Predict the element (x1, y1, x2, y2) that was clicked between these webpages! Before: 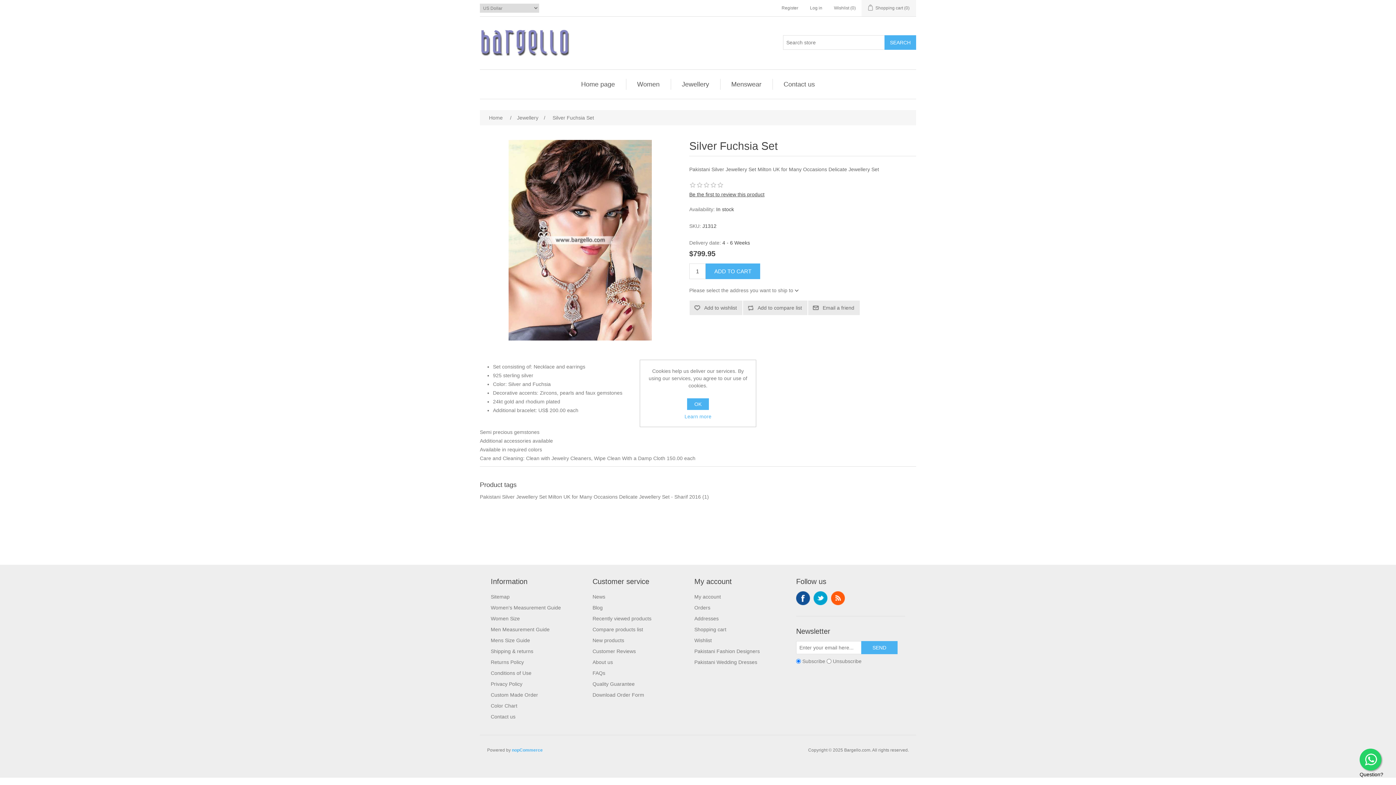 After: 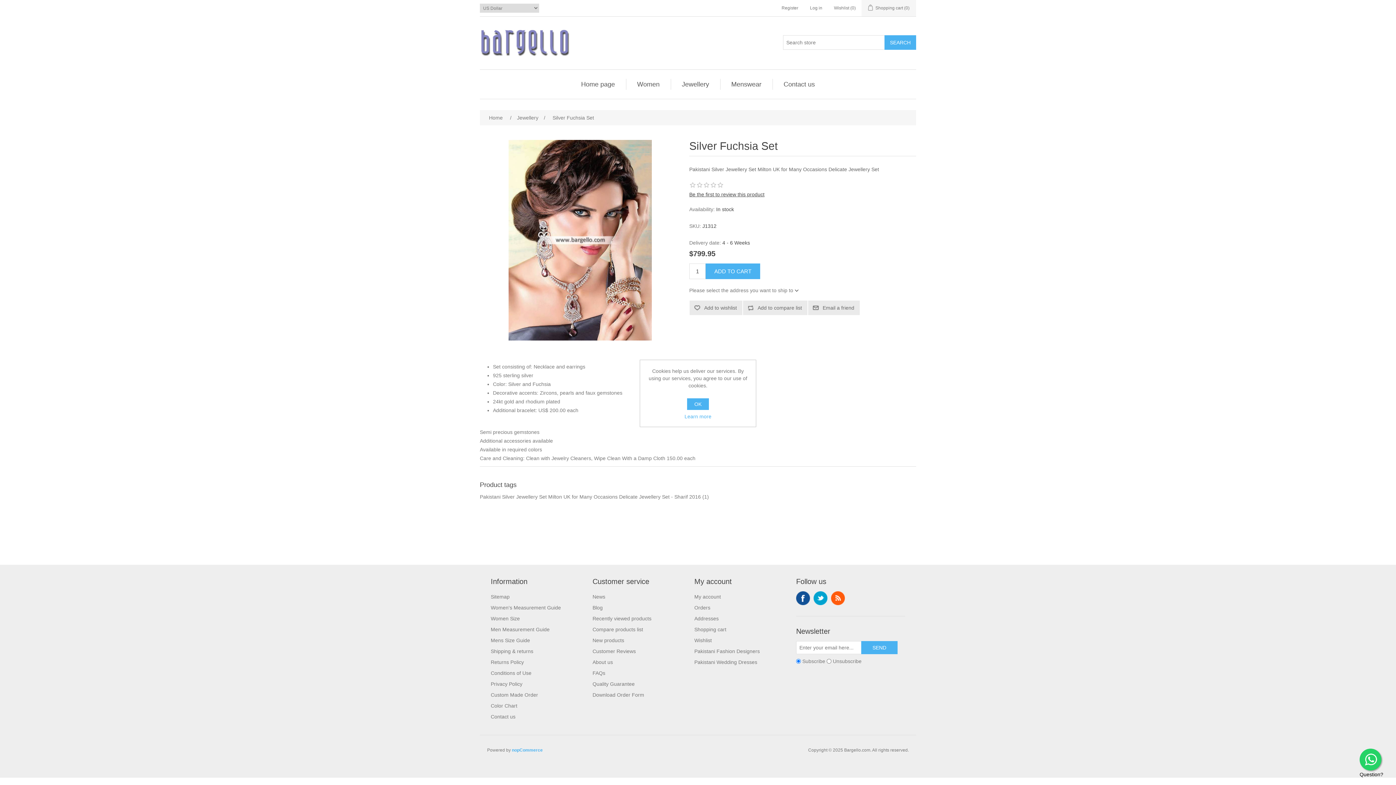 Action: bbox: (813, 591, 827, 605) label: Twitter